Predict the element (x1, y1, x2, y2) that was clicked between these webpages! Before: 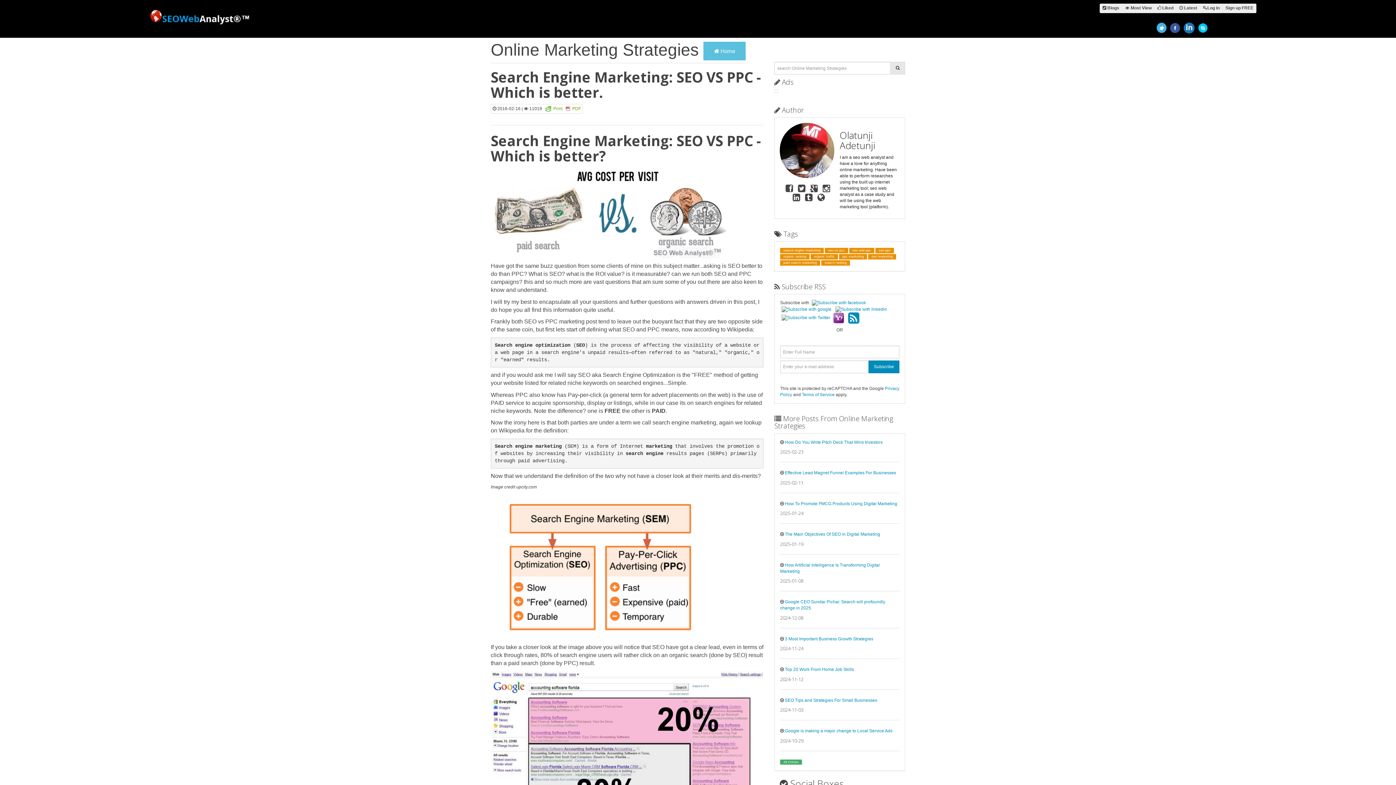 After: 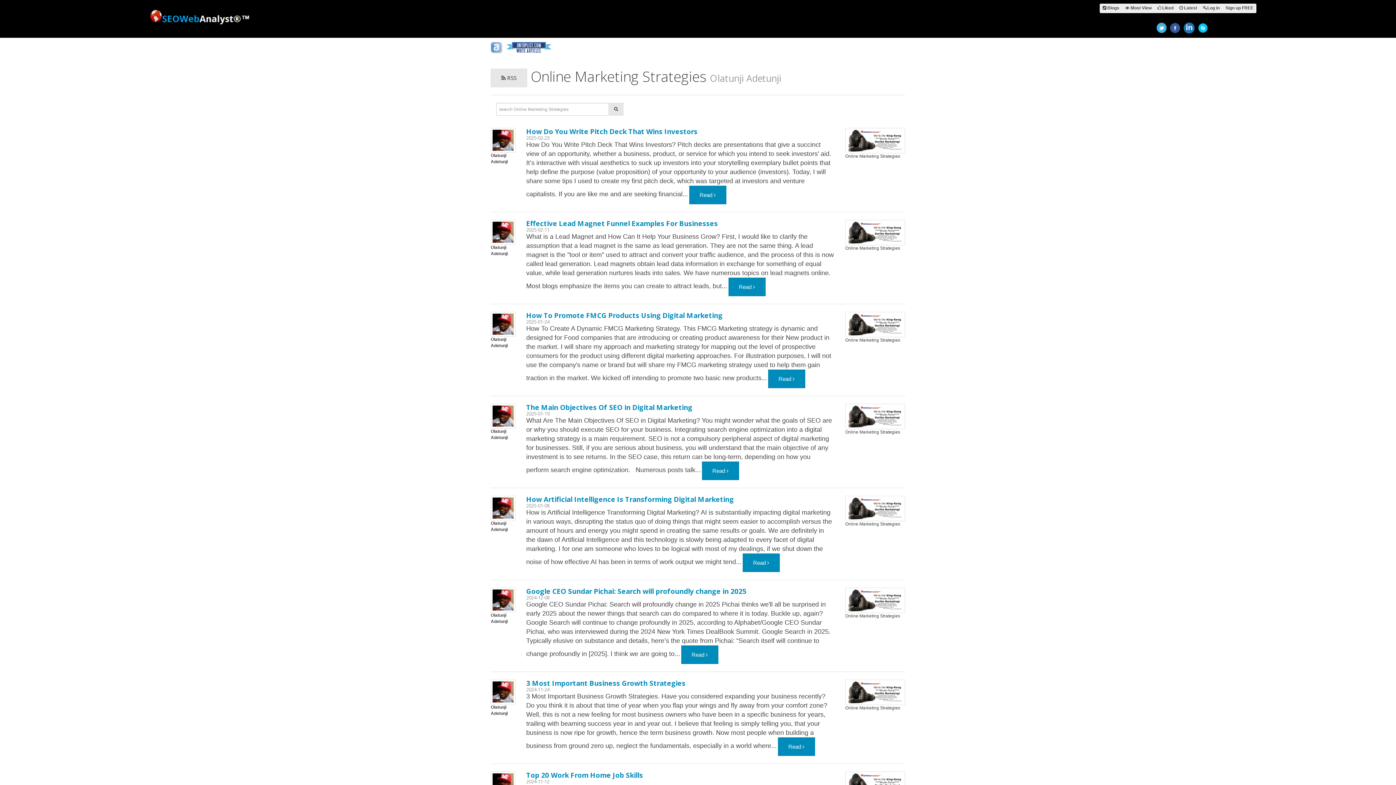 Action: bbox: (703, 40, 745, 59) label:  Home